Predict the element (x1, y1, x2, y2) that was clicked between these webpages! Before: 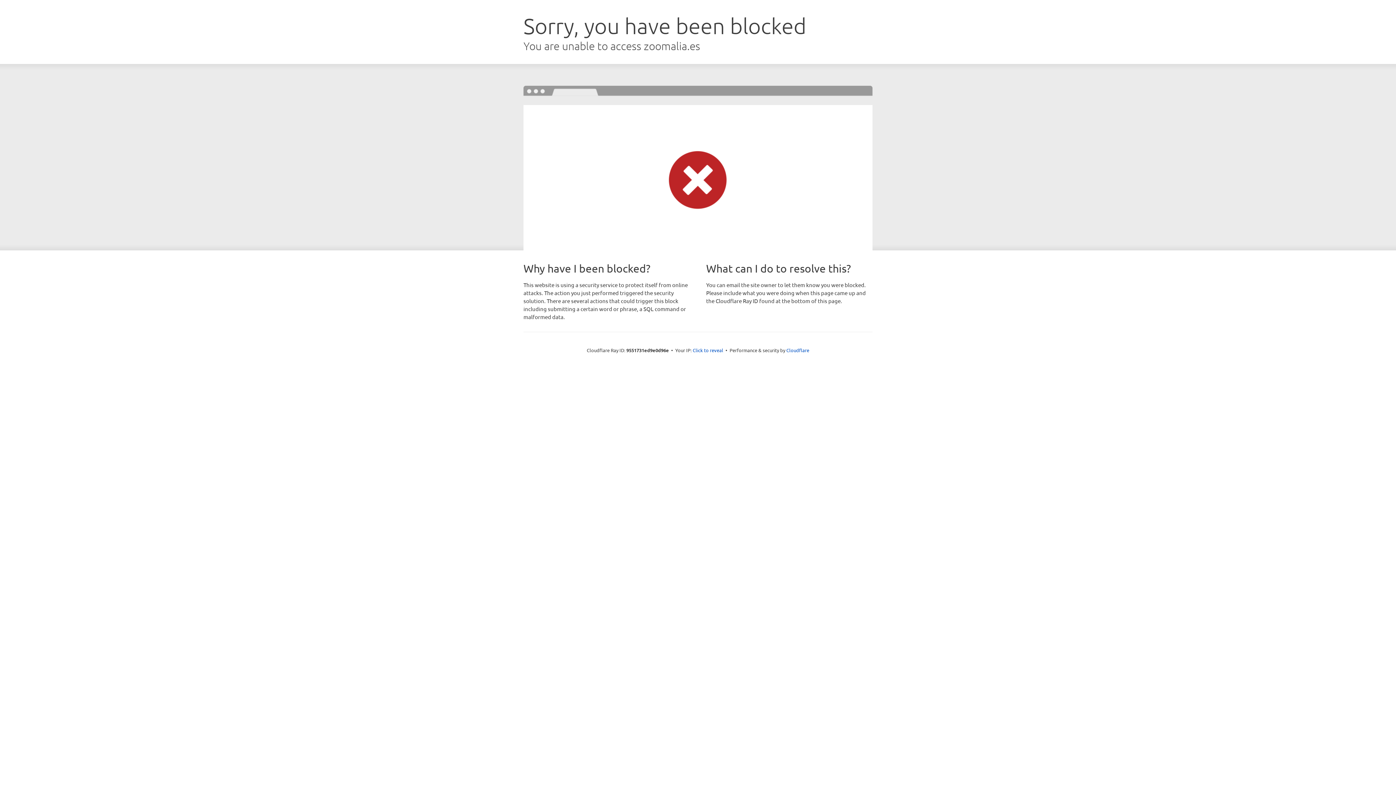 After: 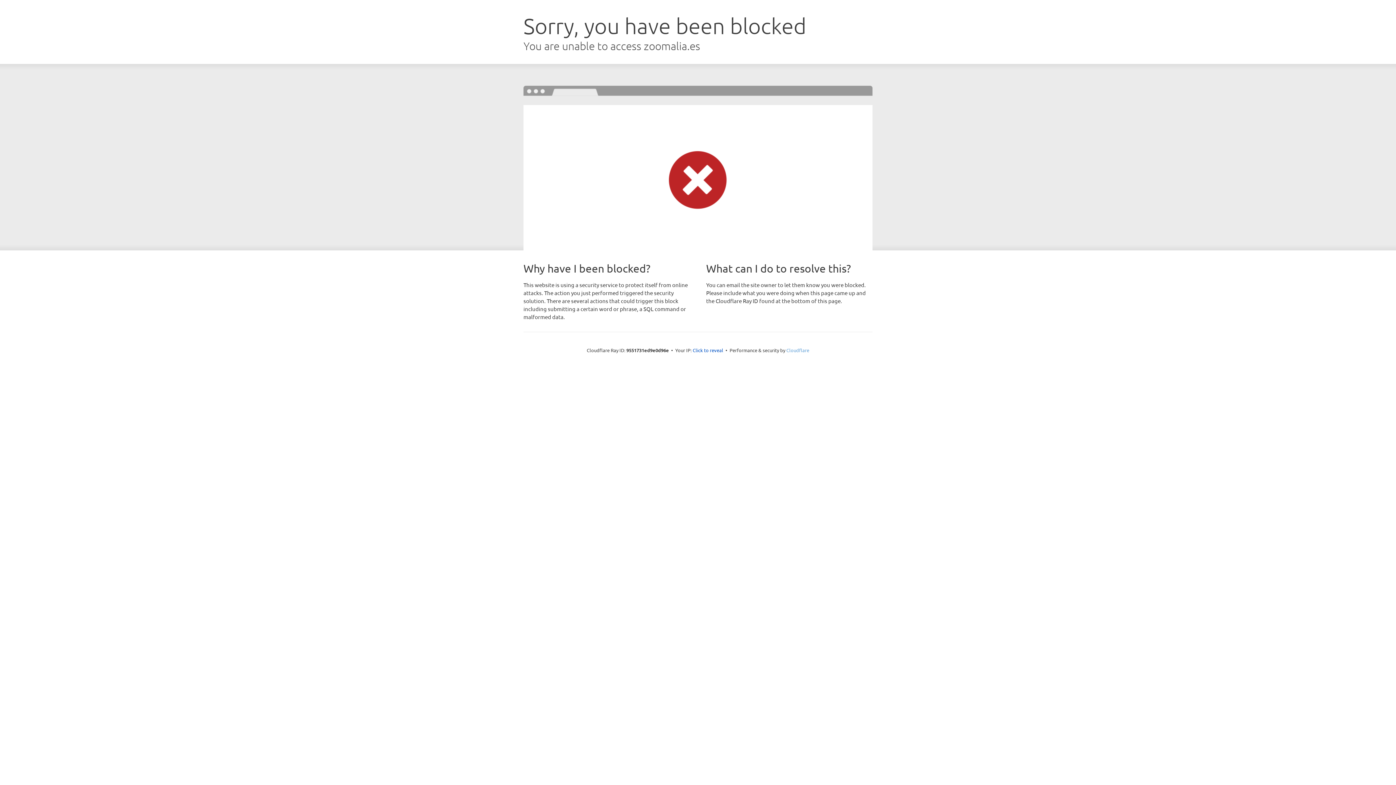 Action: label: Cloudflare bbox: (786, 347, 809, 353)